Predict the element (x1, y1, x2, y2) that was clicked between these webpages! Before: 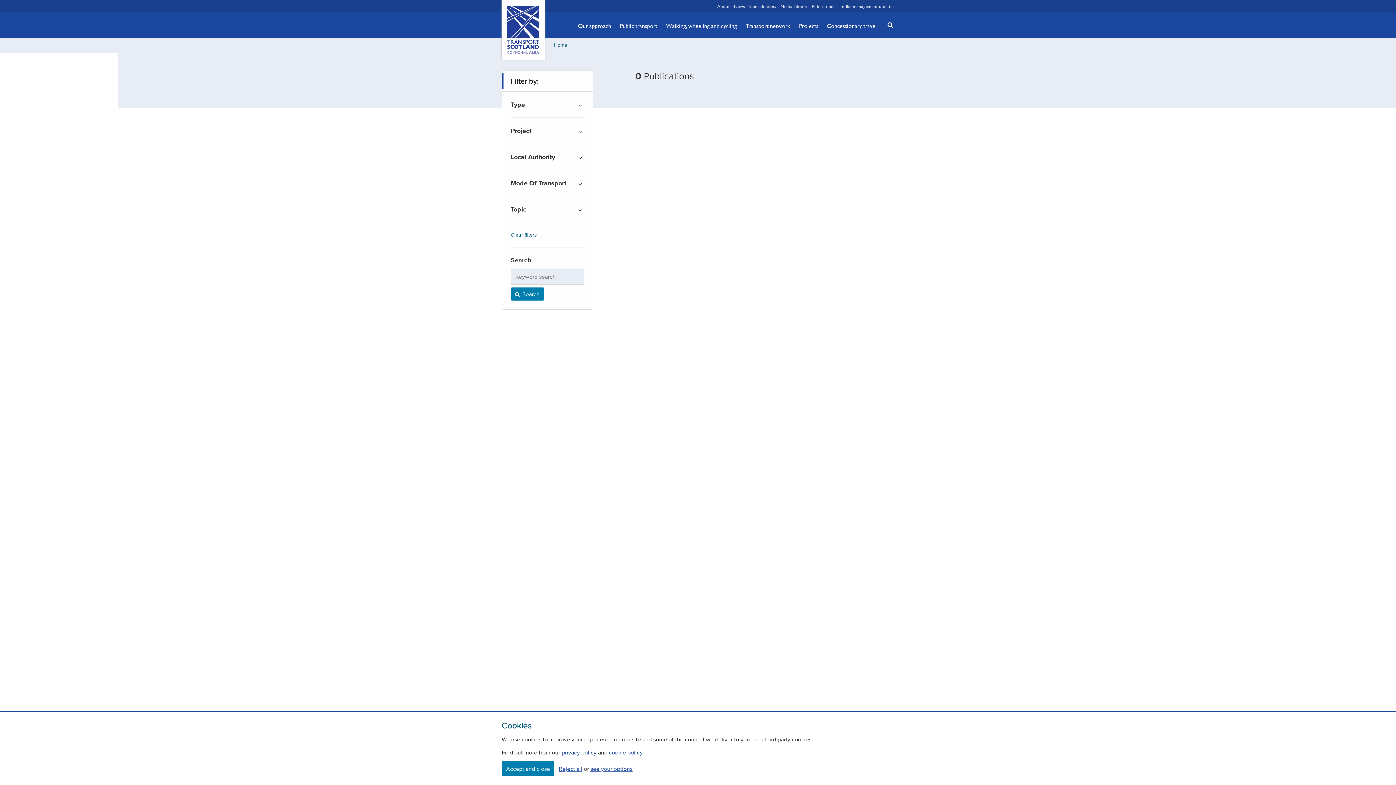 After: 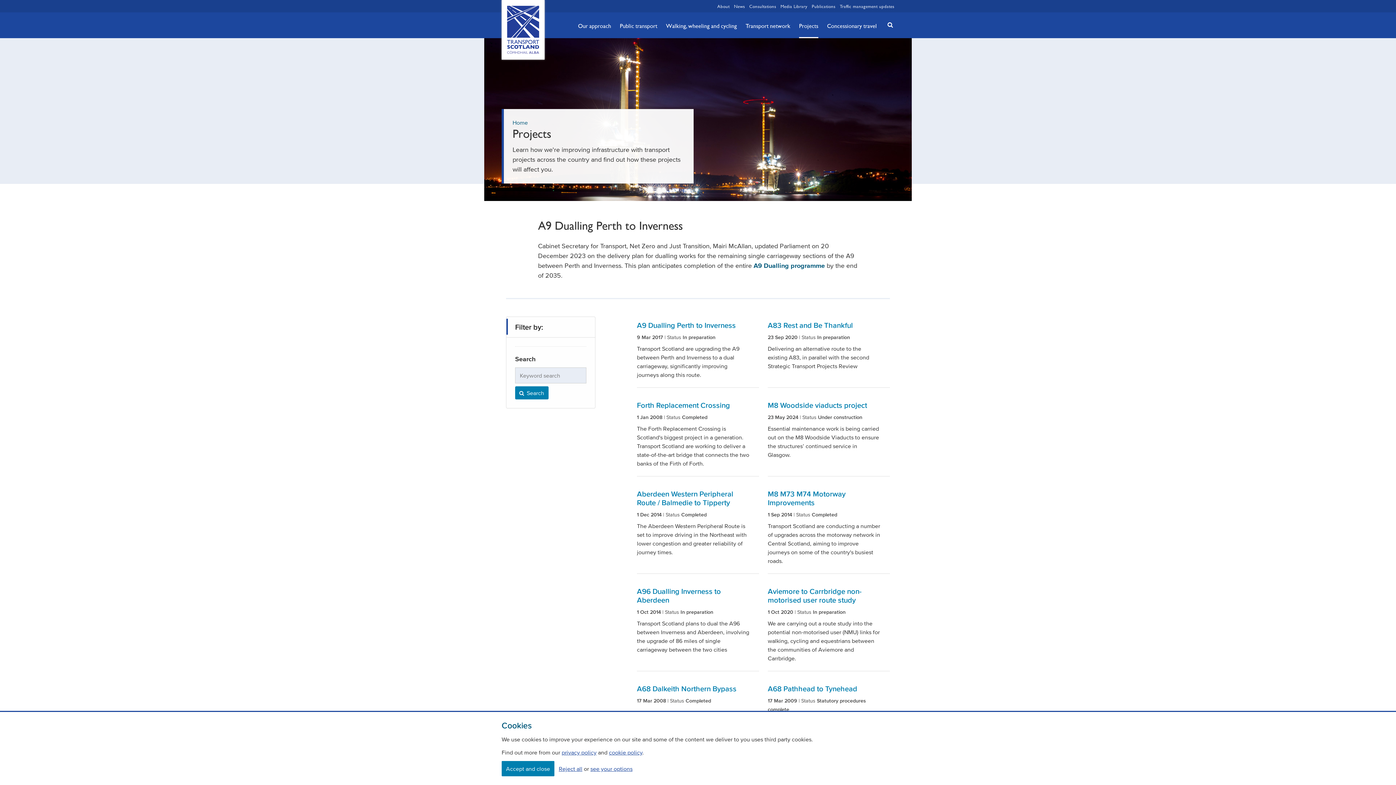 Action: bbox: (799, 13, 818, 38) label: Projects